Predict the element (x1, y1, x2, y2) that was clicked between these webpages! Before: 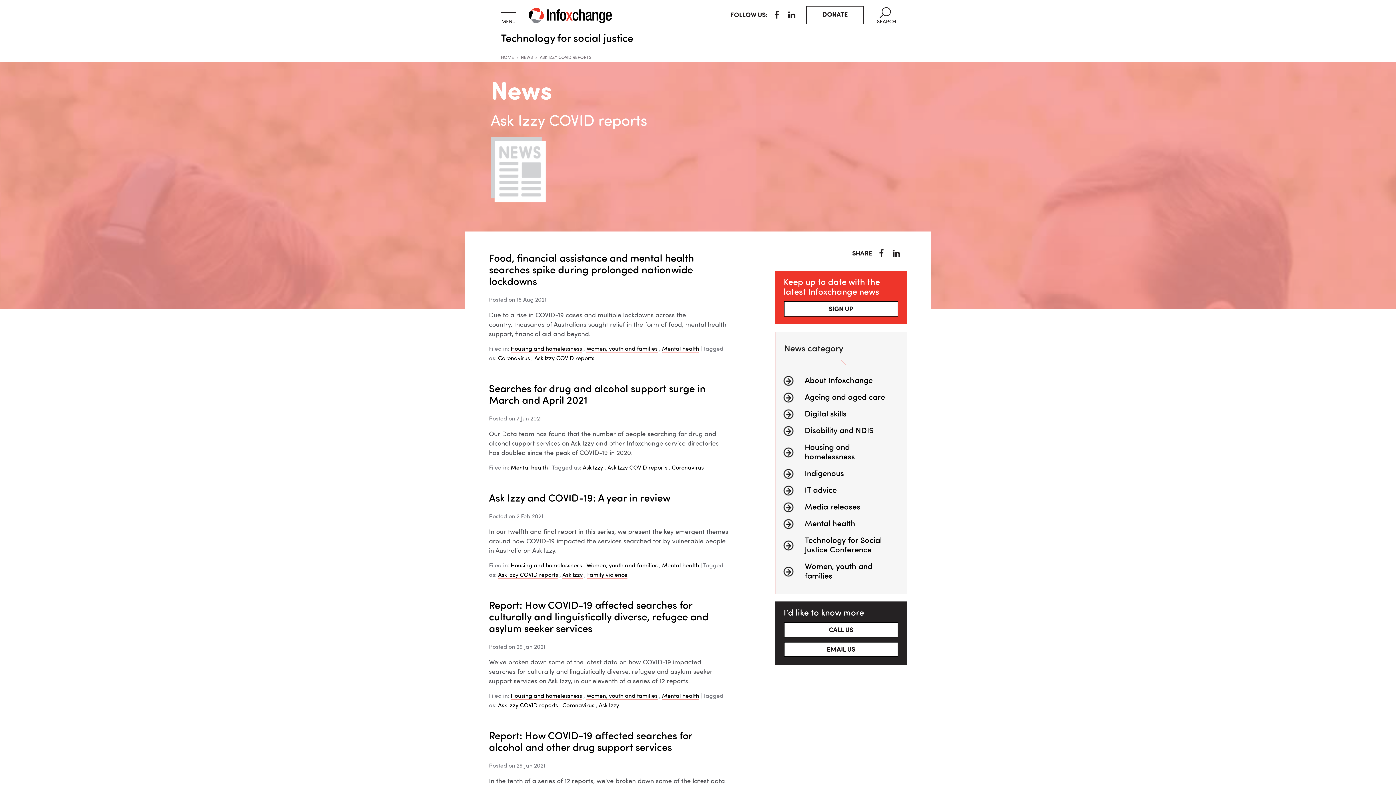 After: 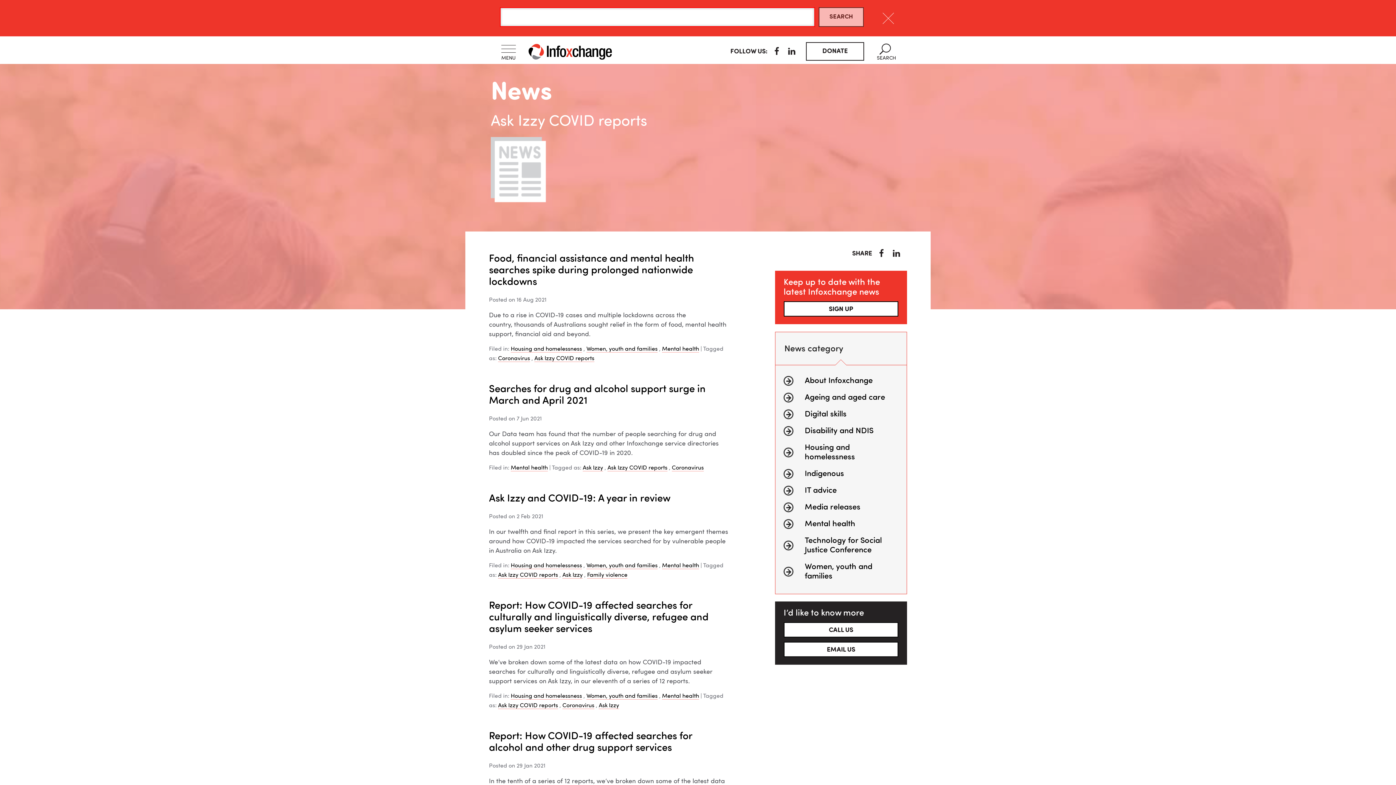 Action: label: U
SEARCH bbox: (877, 5, 896, 25)